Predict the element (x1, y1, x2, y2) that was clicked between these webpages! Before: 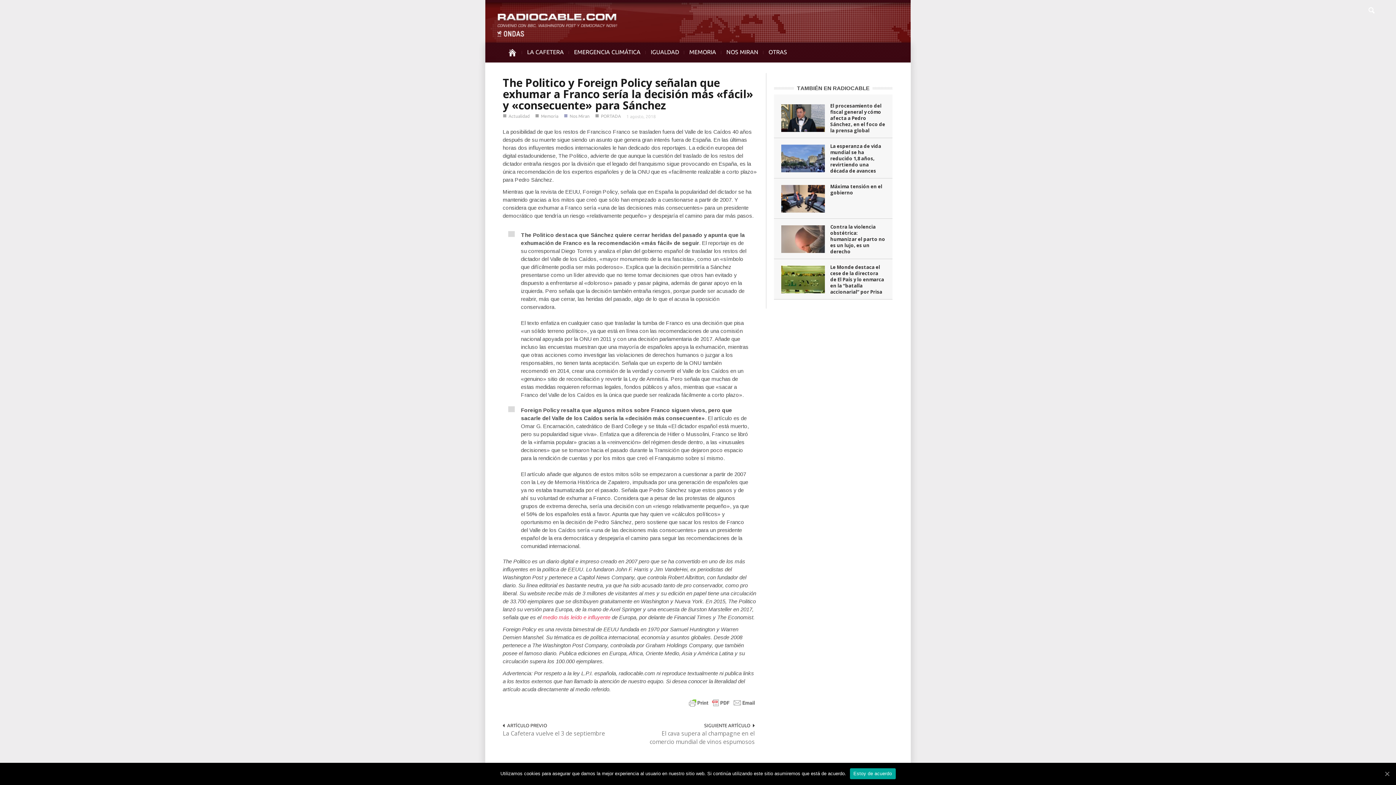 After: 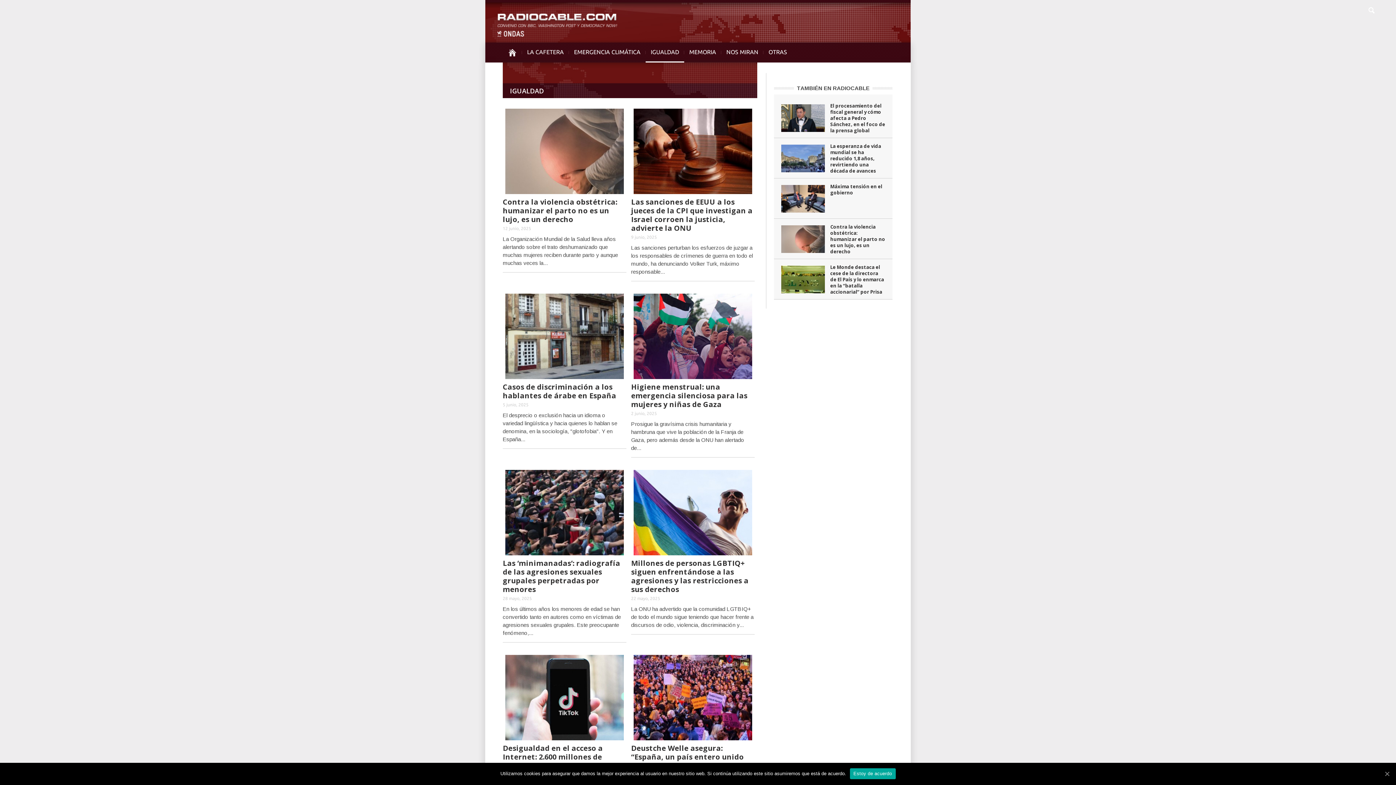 Action: bbox: (645, 42, 684, 62) label: IGUALDAD